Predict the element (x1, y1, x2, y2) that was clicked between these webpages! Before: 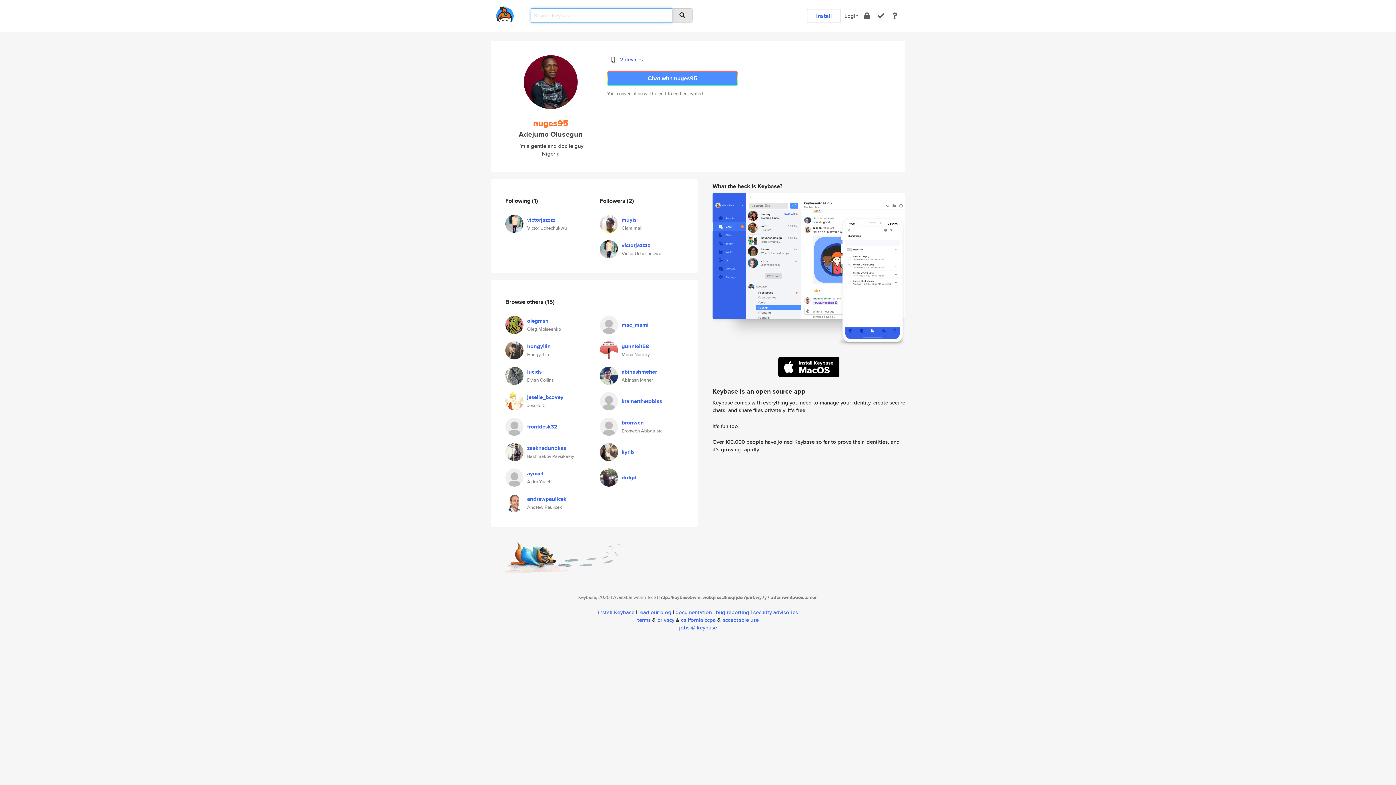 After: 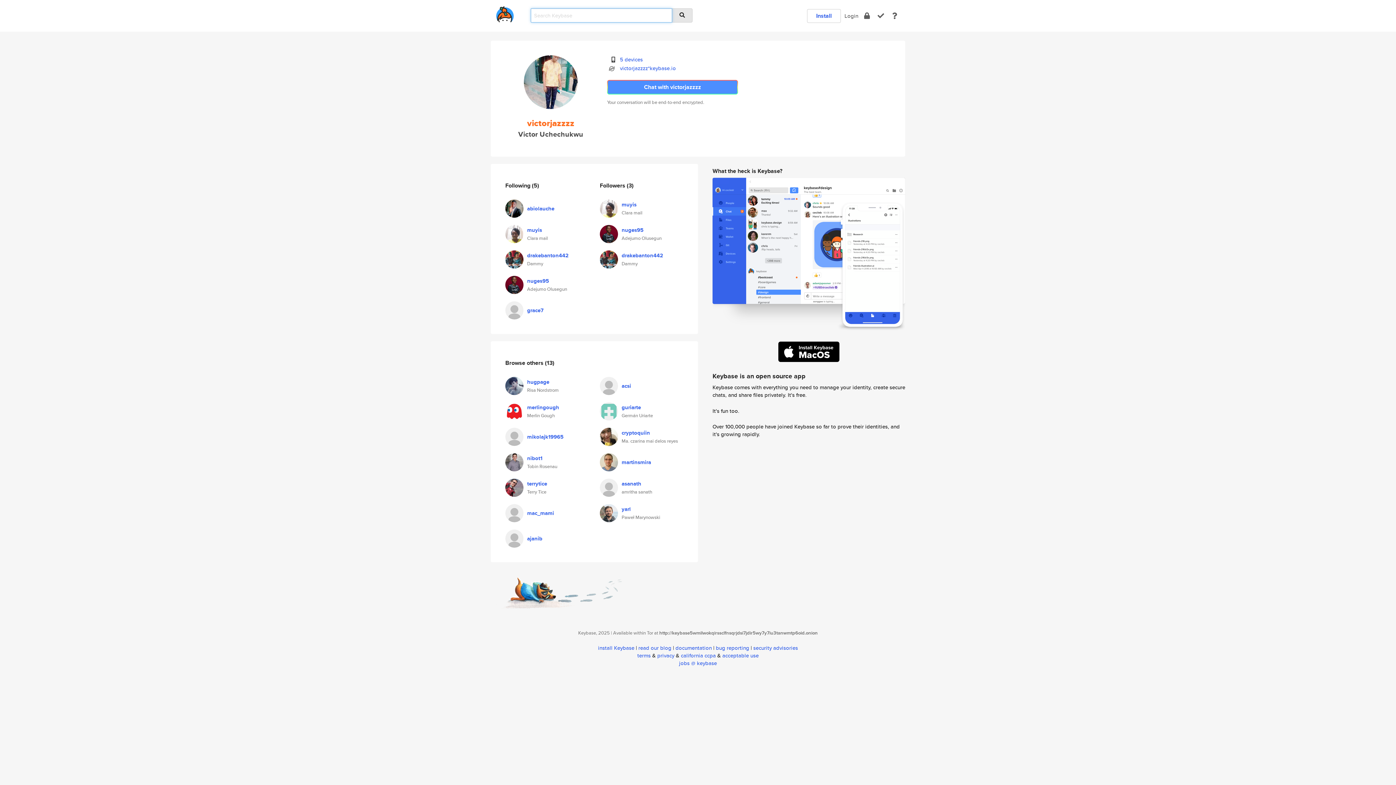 Action: label: victorjazzzz bbox: (621, 241, 650, 249)